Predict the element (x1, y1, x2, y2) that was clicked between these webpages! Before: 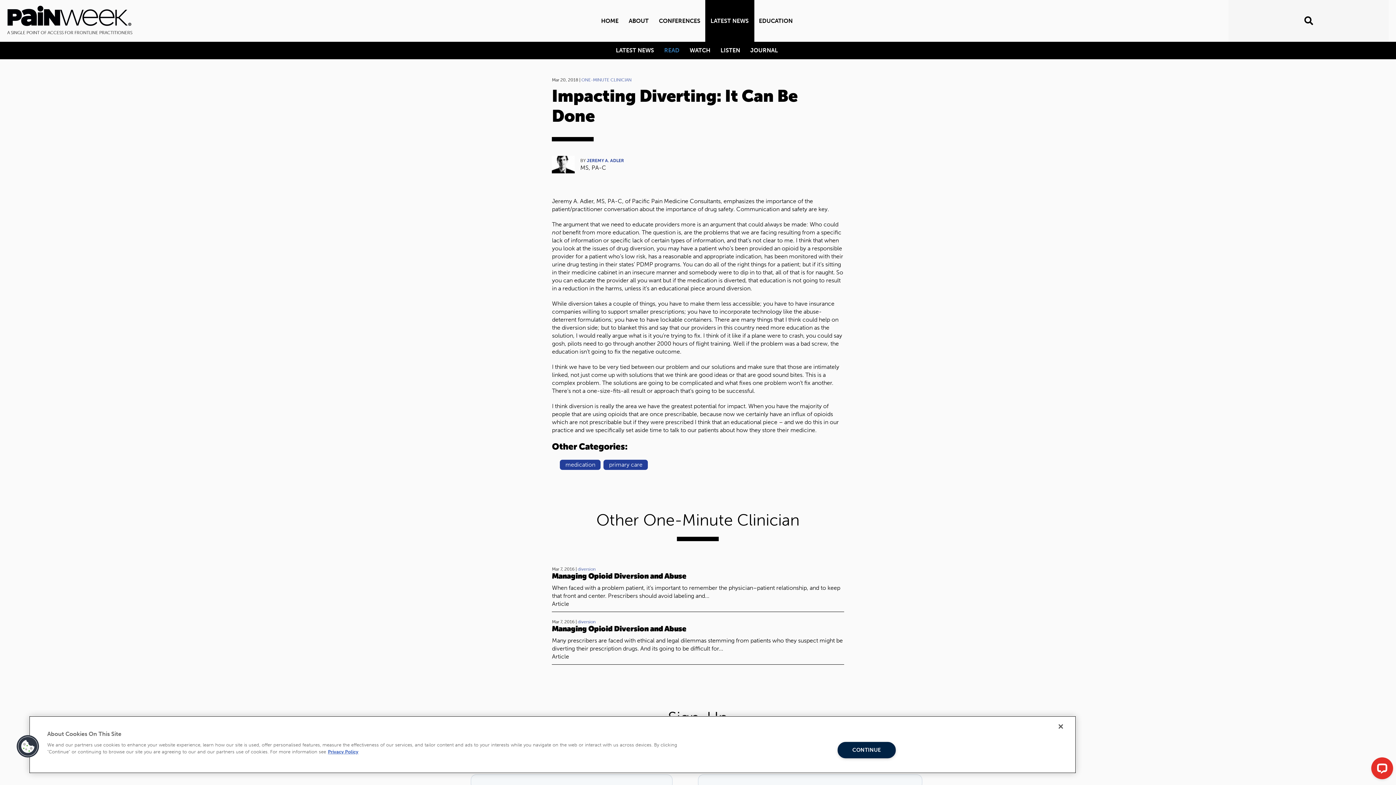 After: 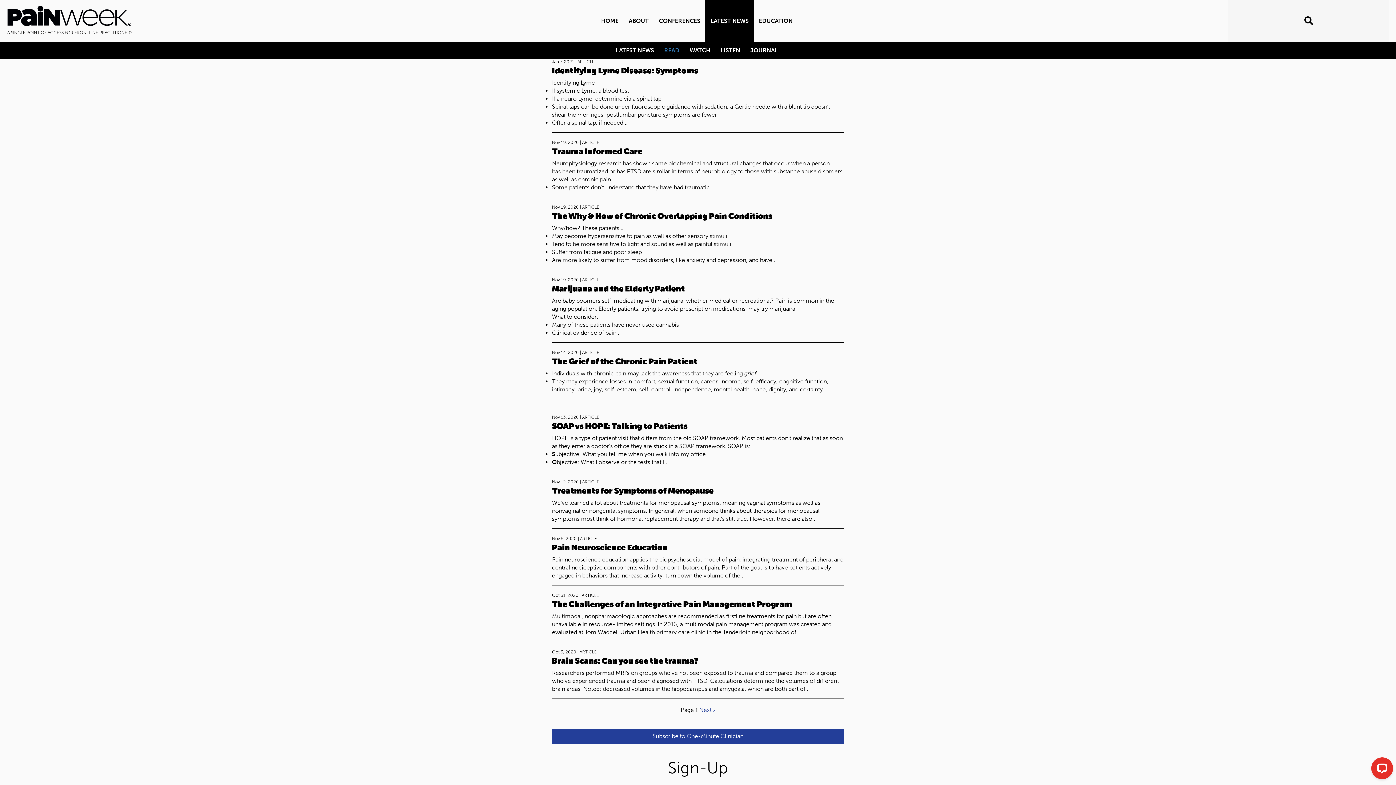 Action: label: ONE-MINUTE CLINICIAN bbox: (581, 77, 631, 82)